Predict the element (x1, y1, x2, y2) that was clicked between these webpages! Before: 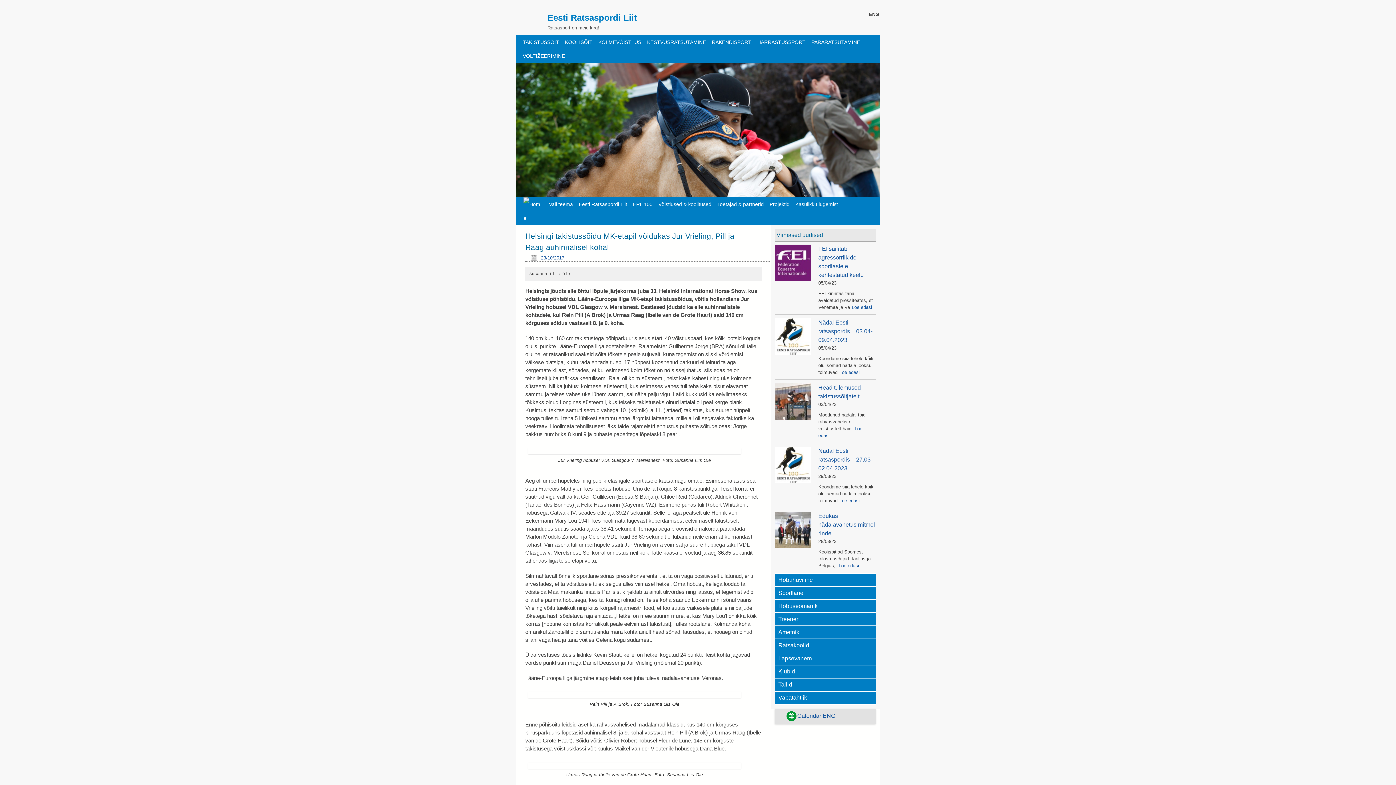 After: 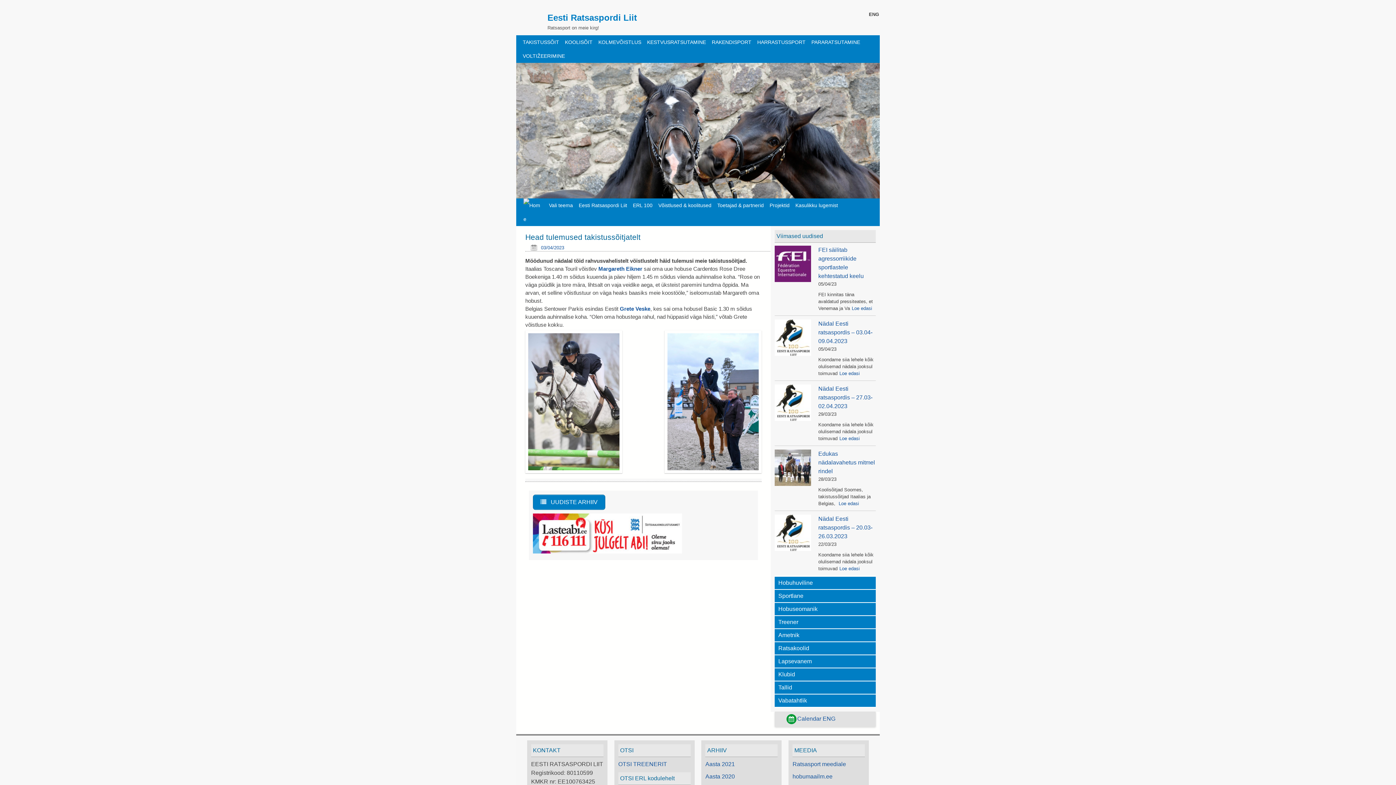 Action: bbox: (774, 383, 811, 422)